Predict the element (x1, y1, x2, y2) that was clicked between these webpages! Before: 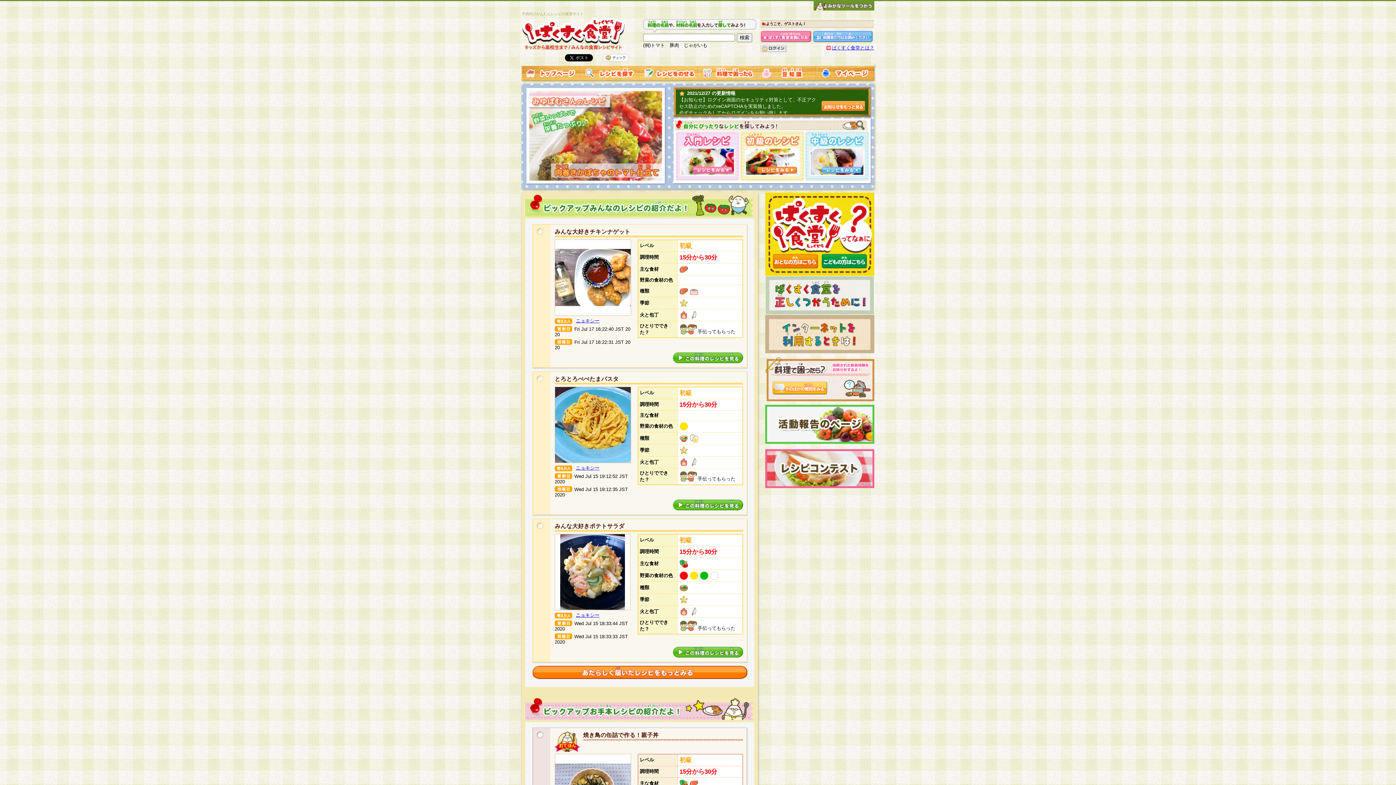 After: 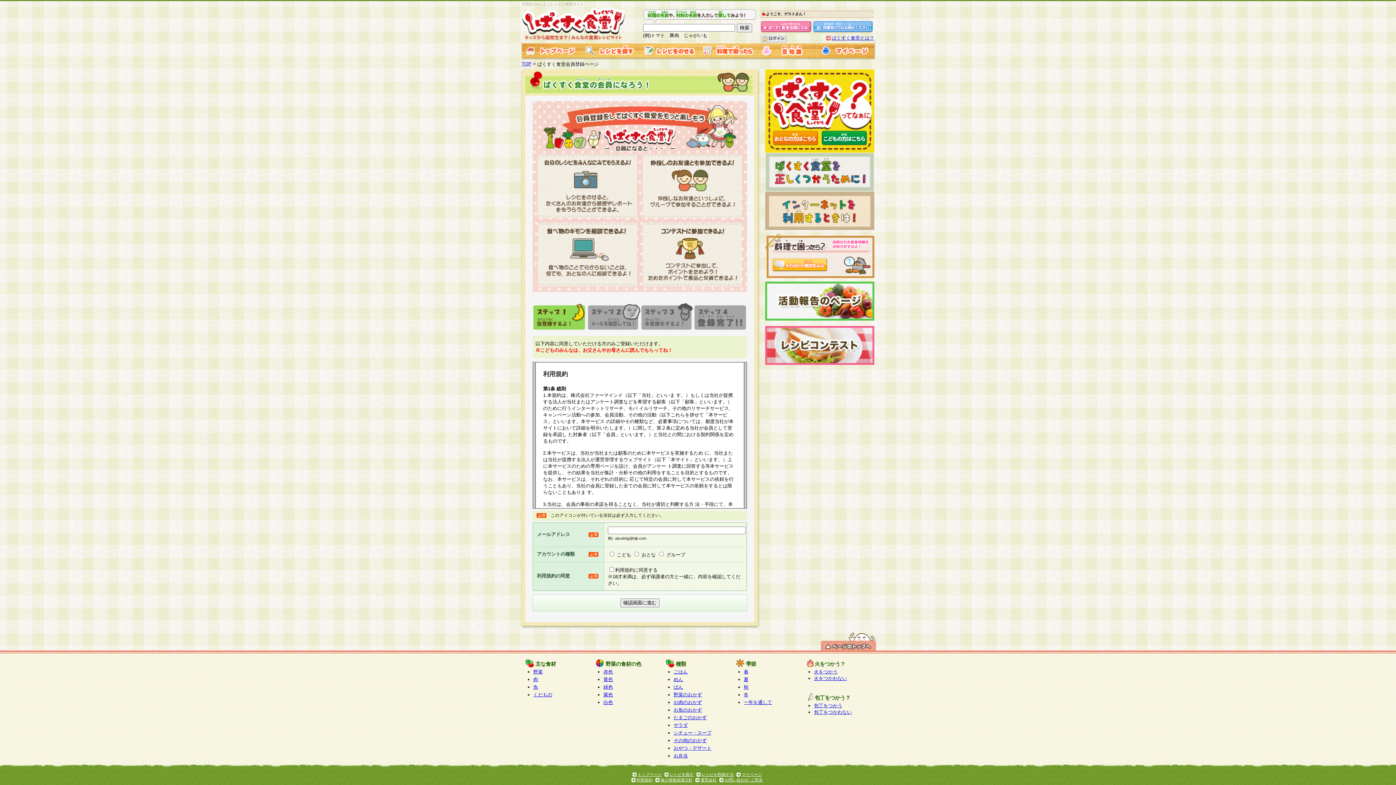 Action: bbox: (760, 37, 811, 42)